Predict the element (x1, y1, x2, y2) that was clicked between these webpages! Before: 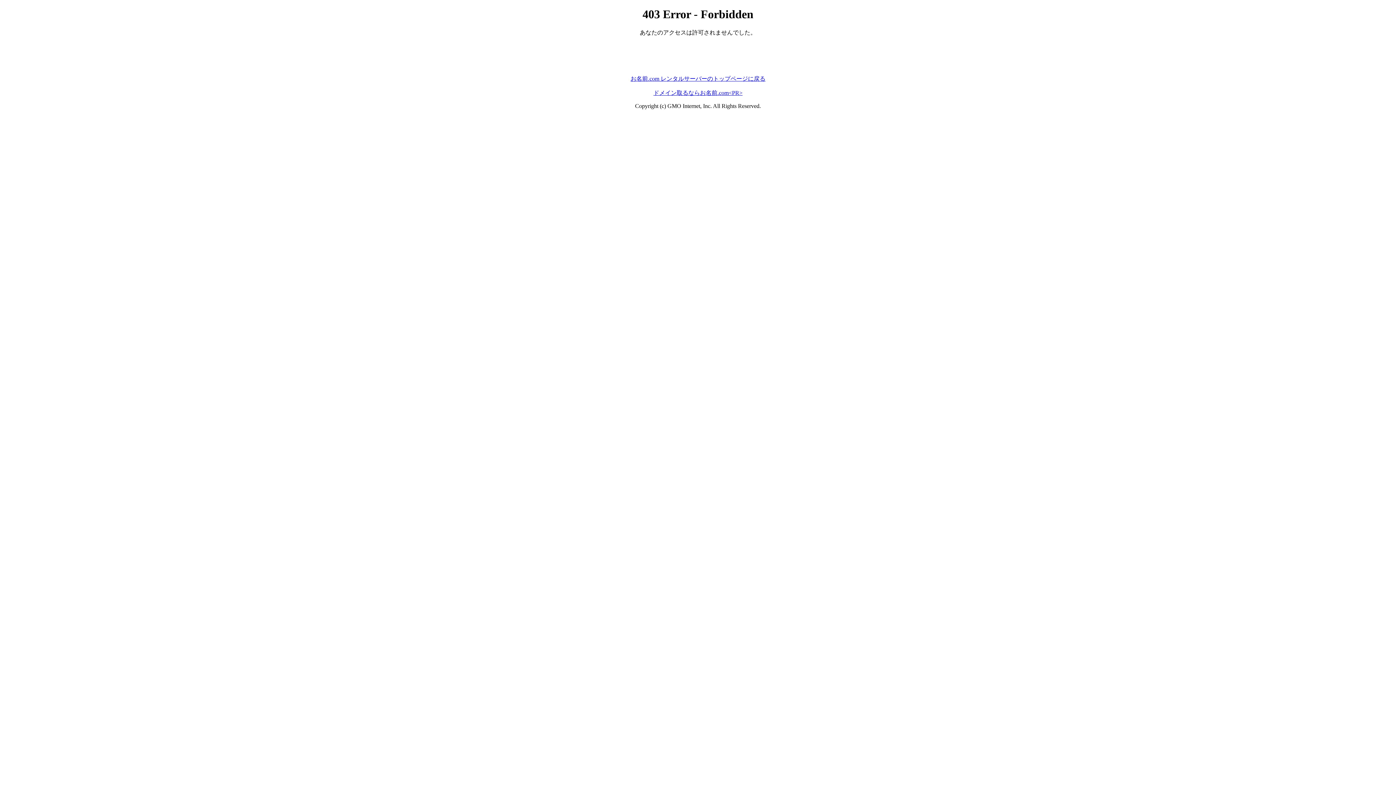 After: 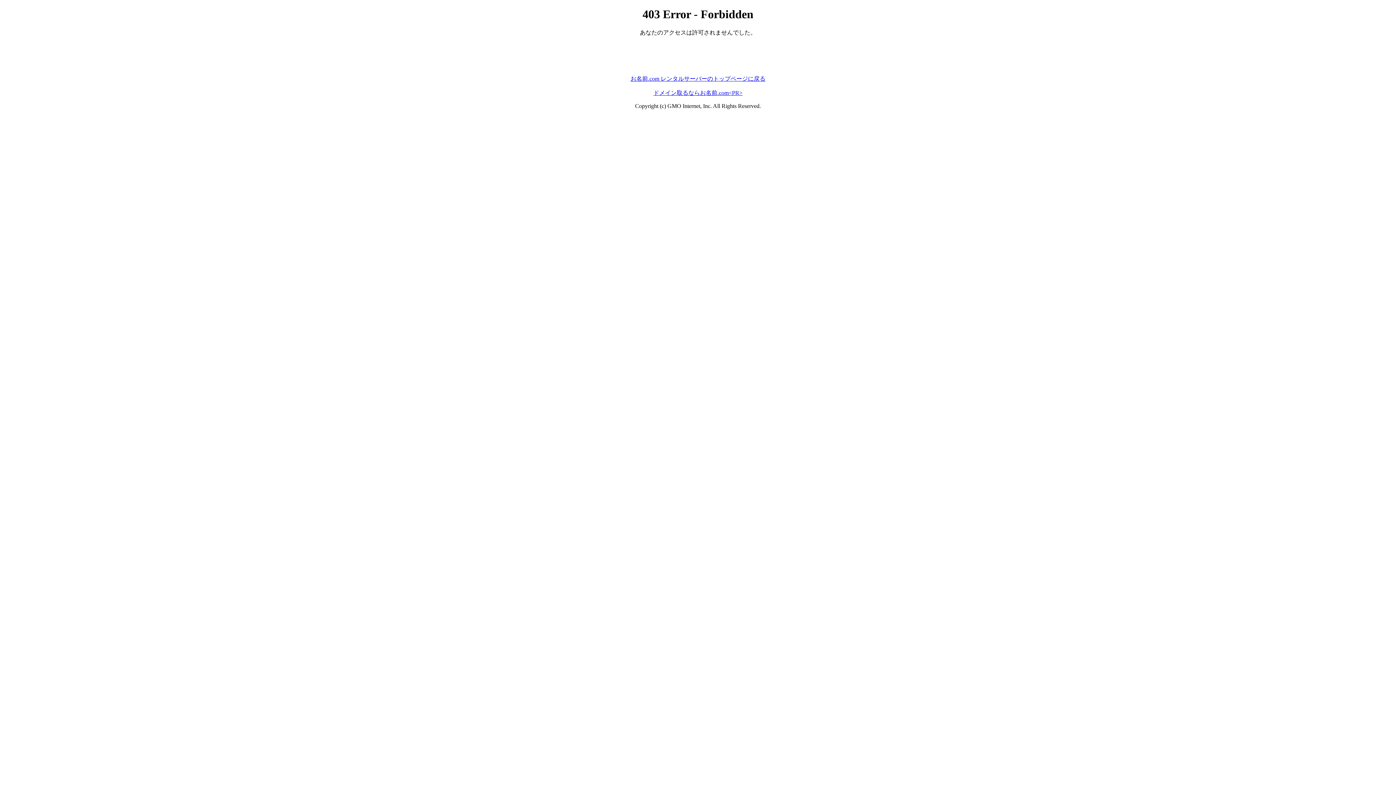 Action: bbox: (630, 75, 765, 81) label: お名前.com レンタルサーバーのトップページに戻る